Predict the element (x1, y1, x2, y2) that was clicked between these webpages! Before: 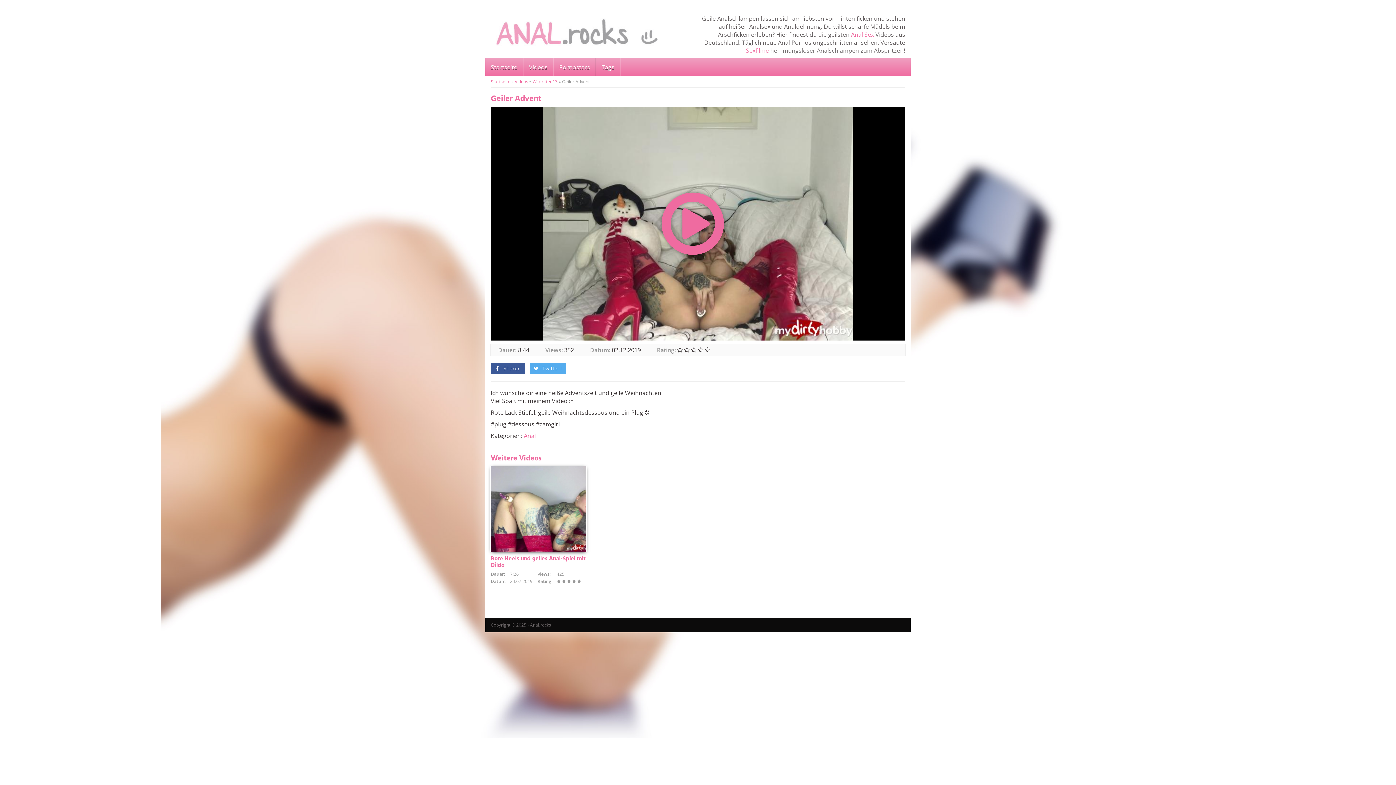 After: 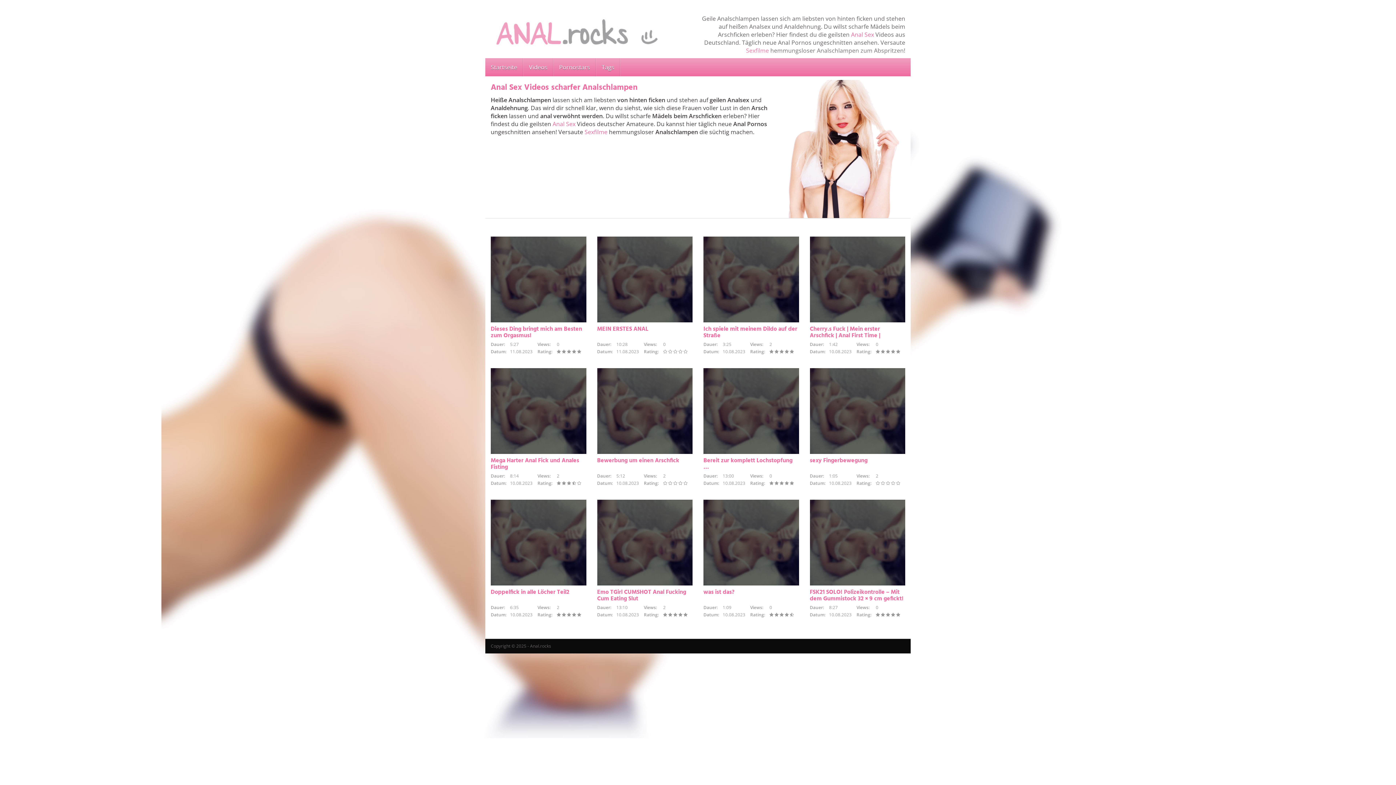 Action: label: Startseite bbox: (490, 78, 510, 84)